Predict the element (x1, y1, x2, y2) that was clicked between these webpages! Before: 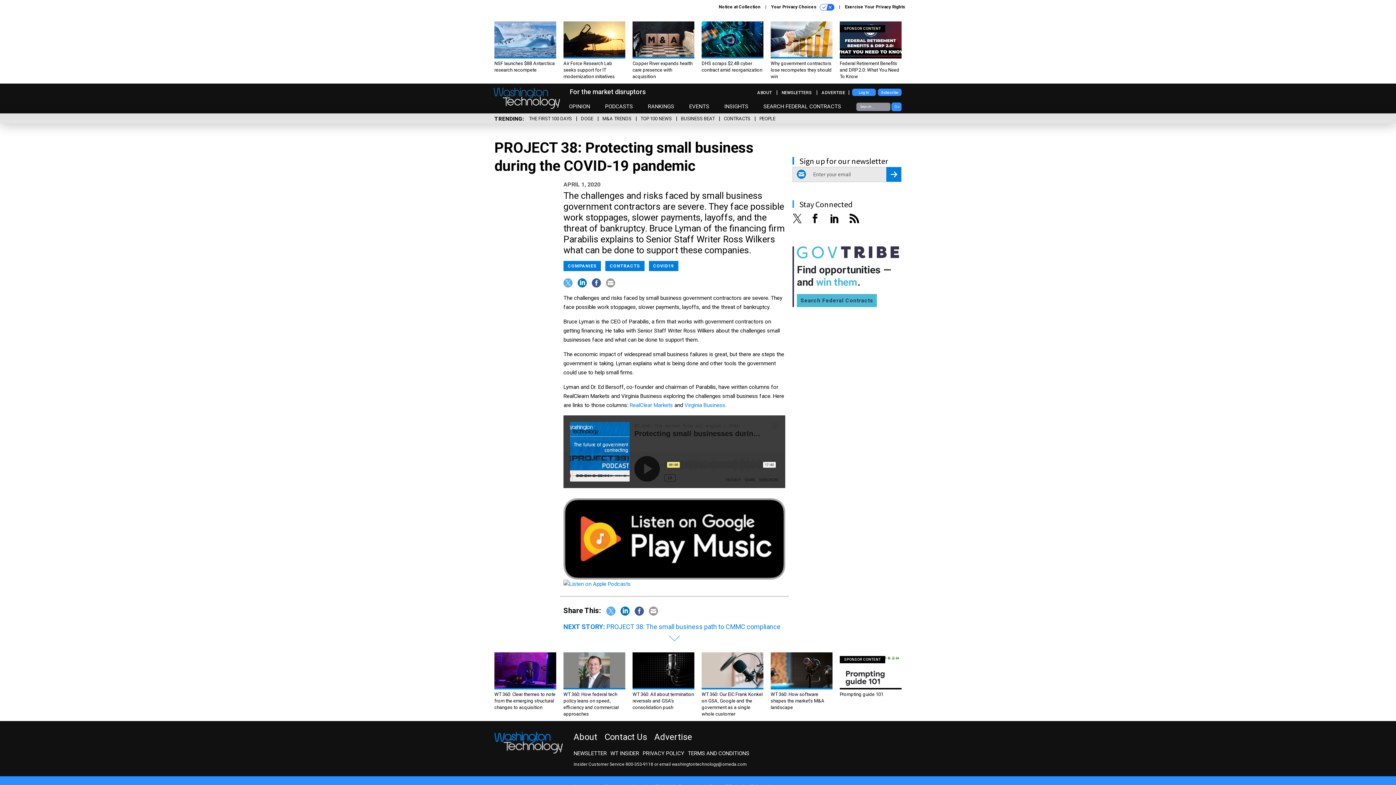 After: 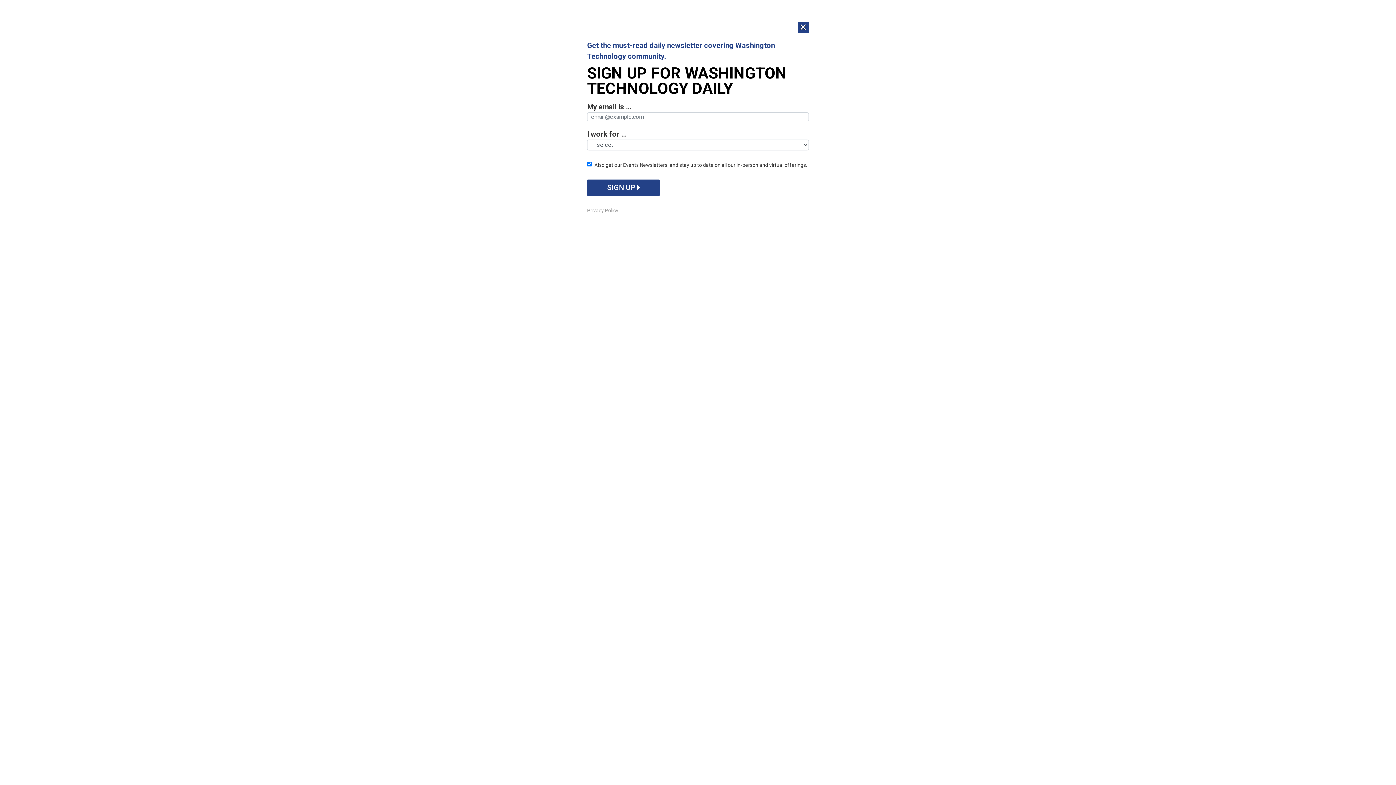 Action: label: PEOPLE bbox: (759, 116, 775, 121)